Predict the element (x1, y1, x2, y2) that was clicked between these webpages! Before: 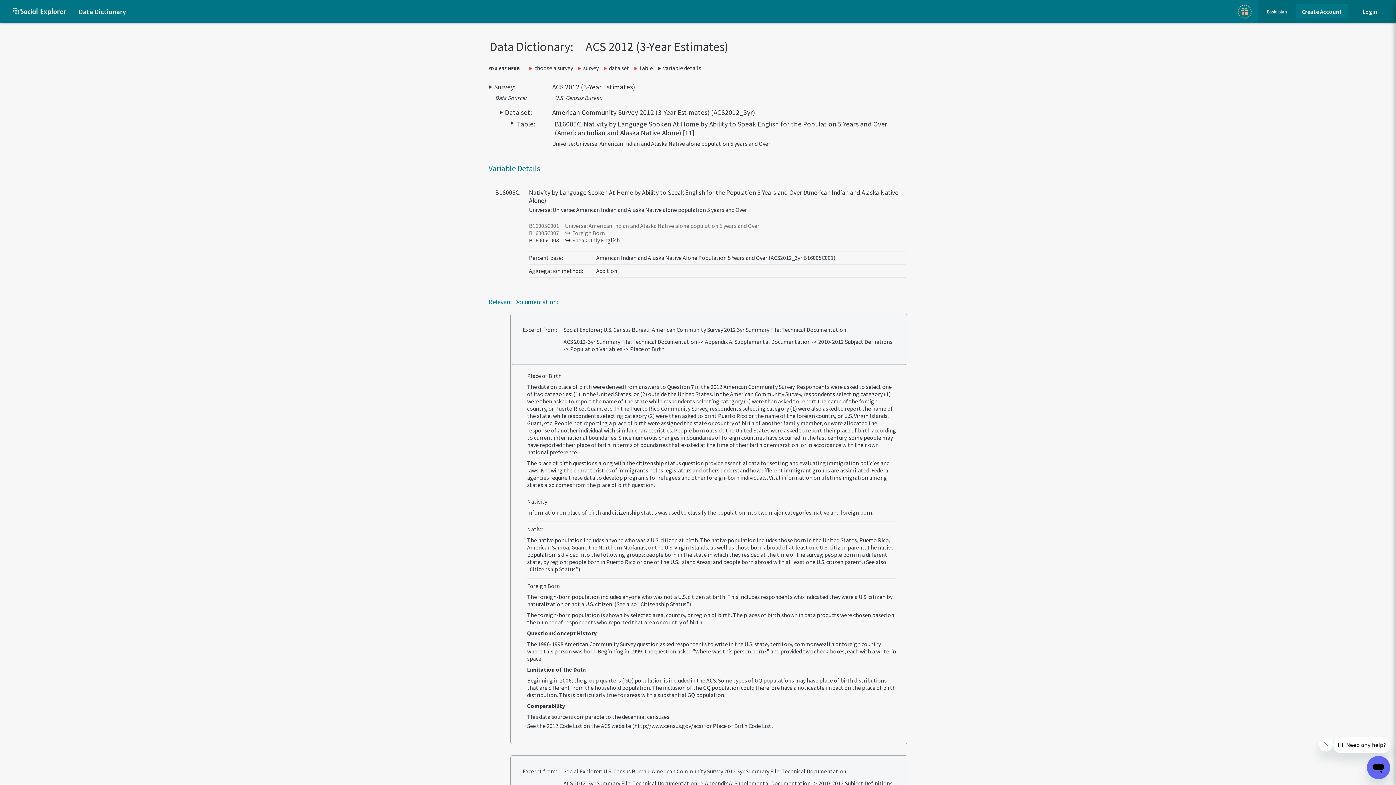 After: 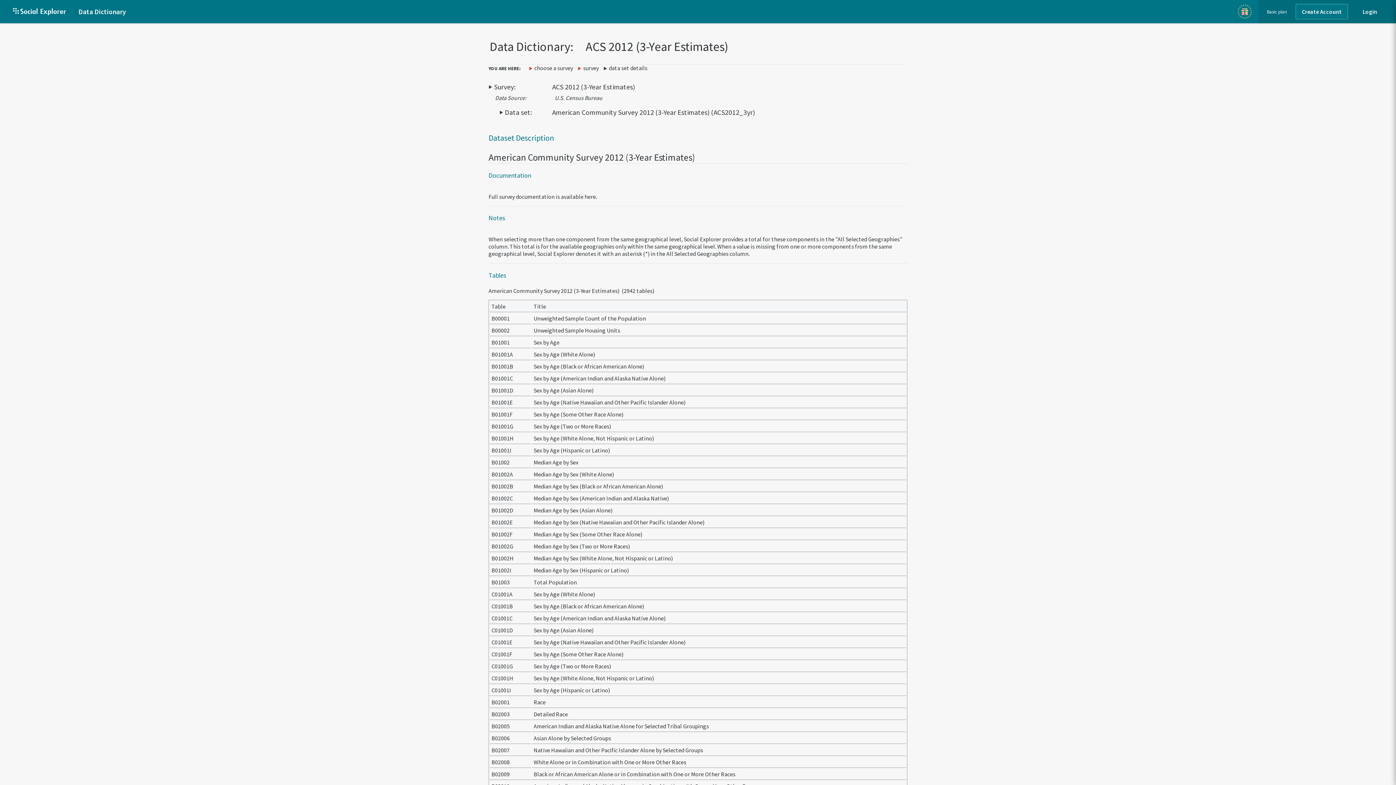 Action: bbox: (552, 108, 755, 116) label: American Community Survey 2012 (3-Year Estimates) (ACS2012_3yr)